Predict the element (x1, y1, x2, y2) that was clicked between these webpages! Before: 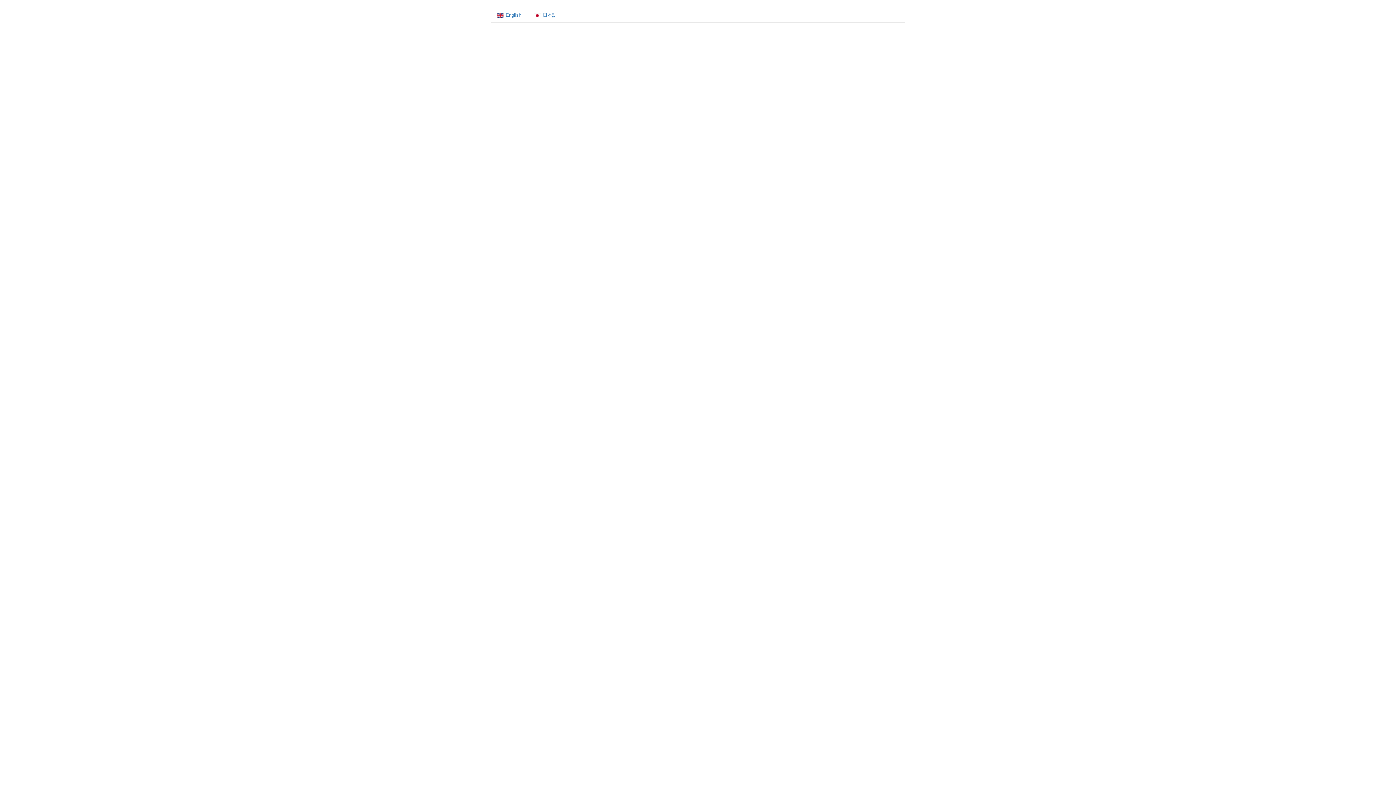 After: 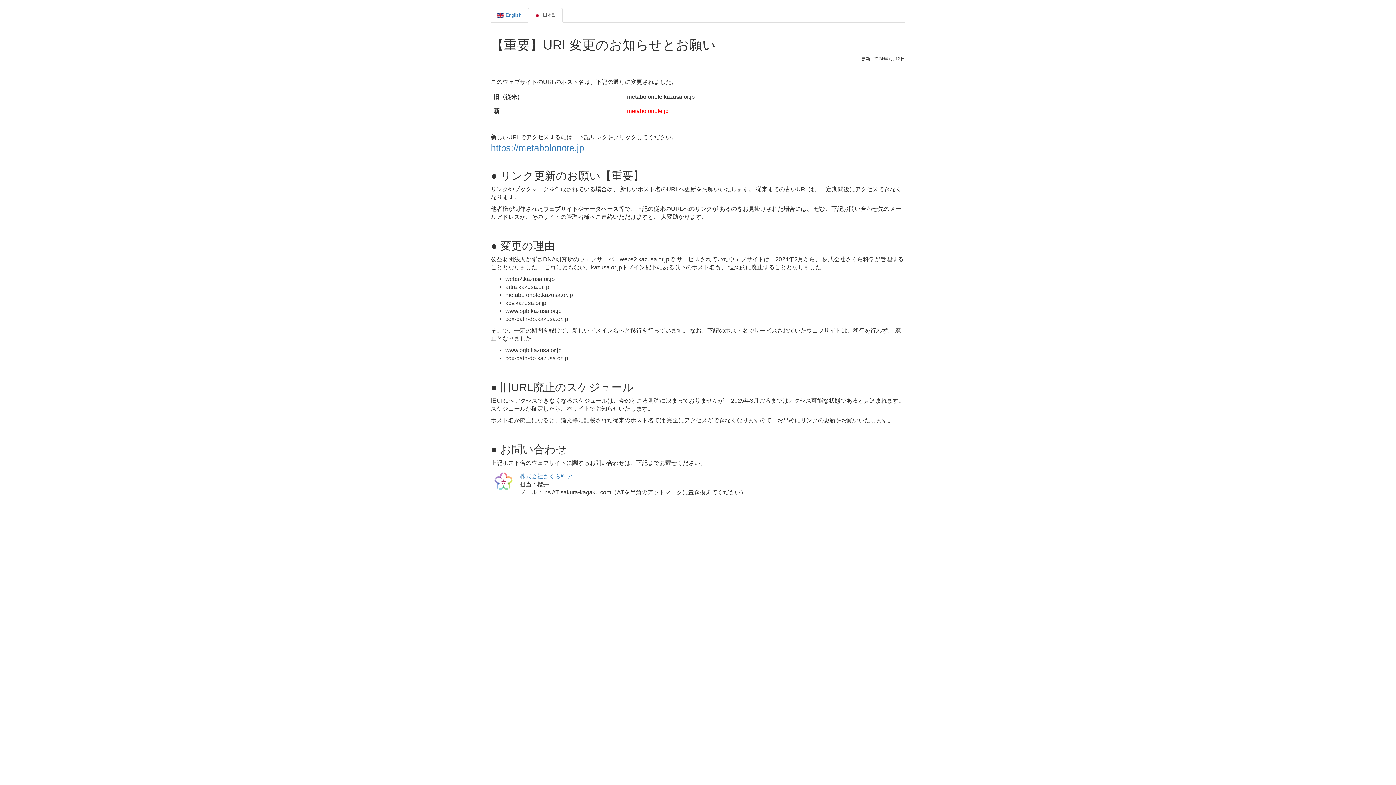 Action: label: 日本語 bbox: (528, 8, 562, 22)